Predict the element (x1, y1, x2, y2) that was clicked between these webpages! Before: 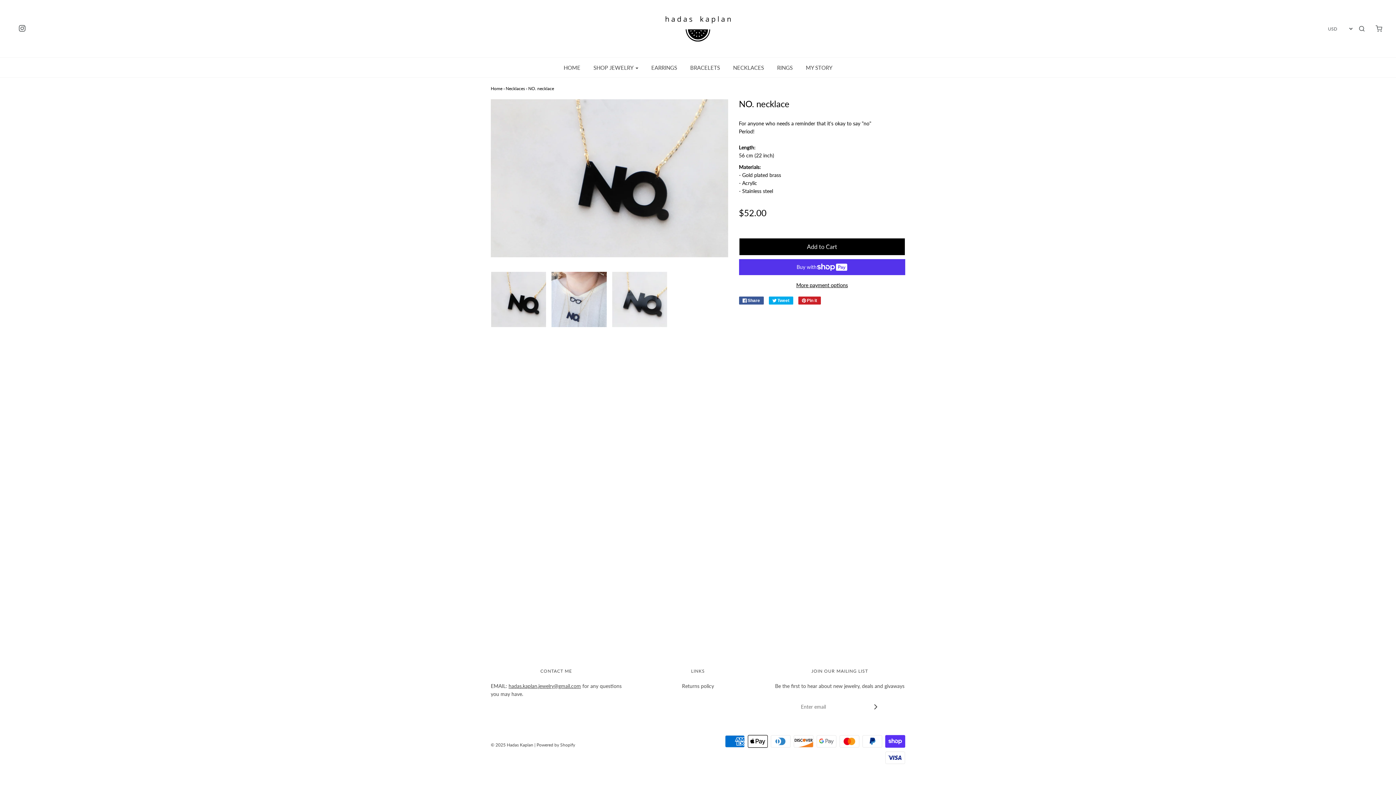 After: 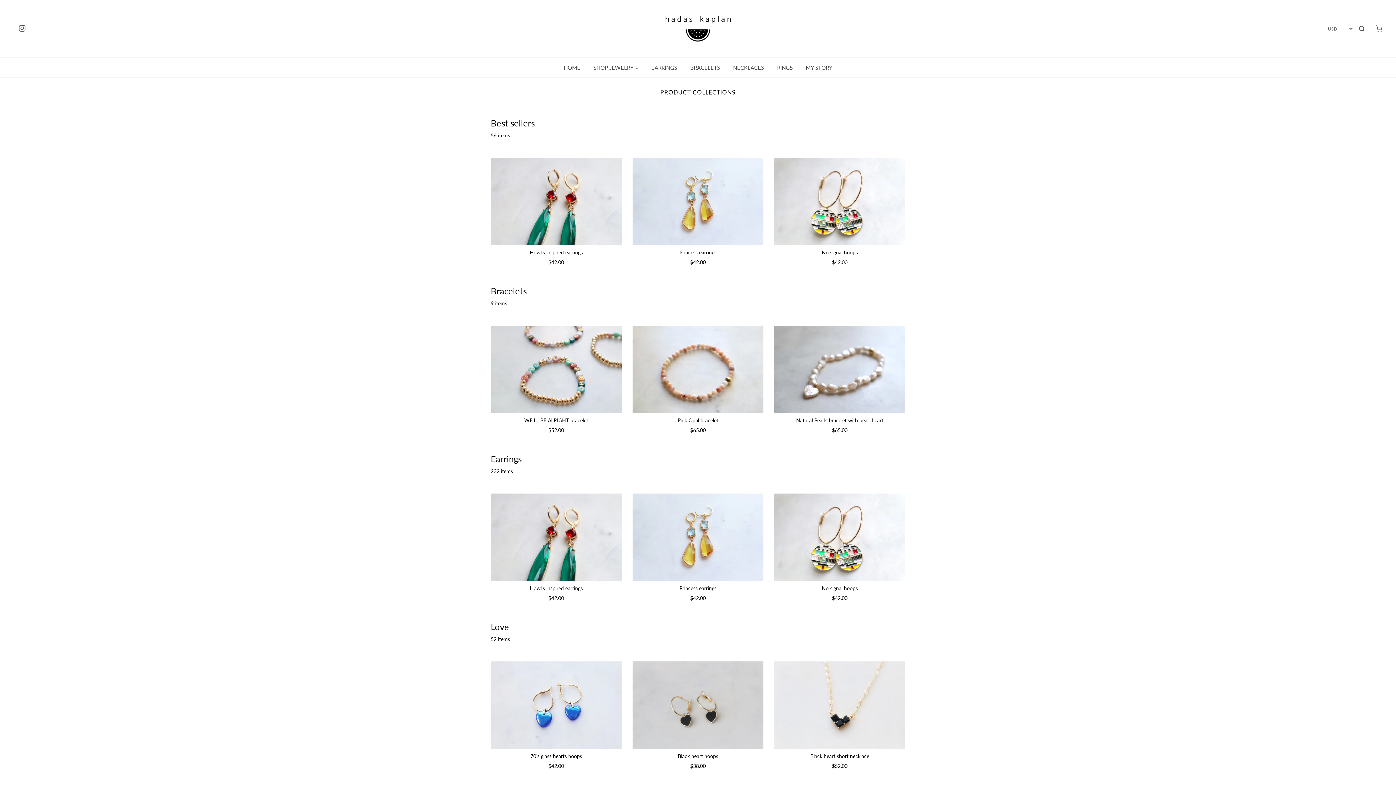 Action: bbox: (588, 59, 643, 75) label: SHOP JEWELRY